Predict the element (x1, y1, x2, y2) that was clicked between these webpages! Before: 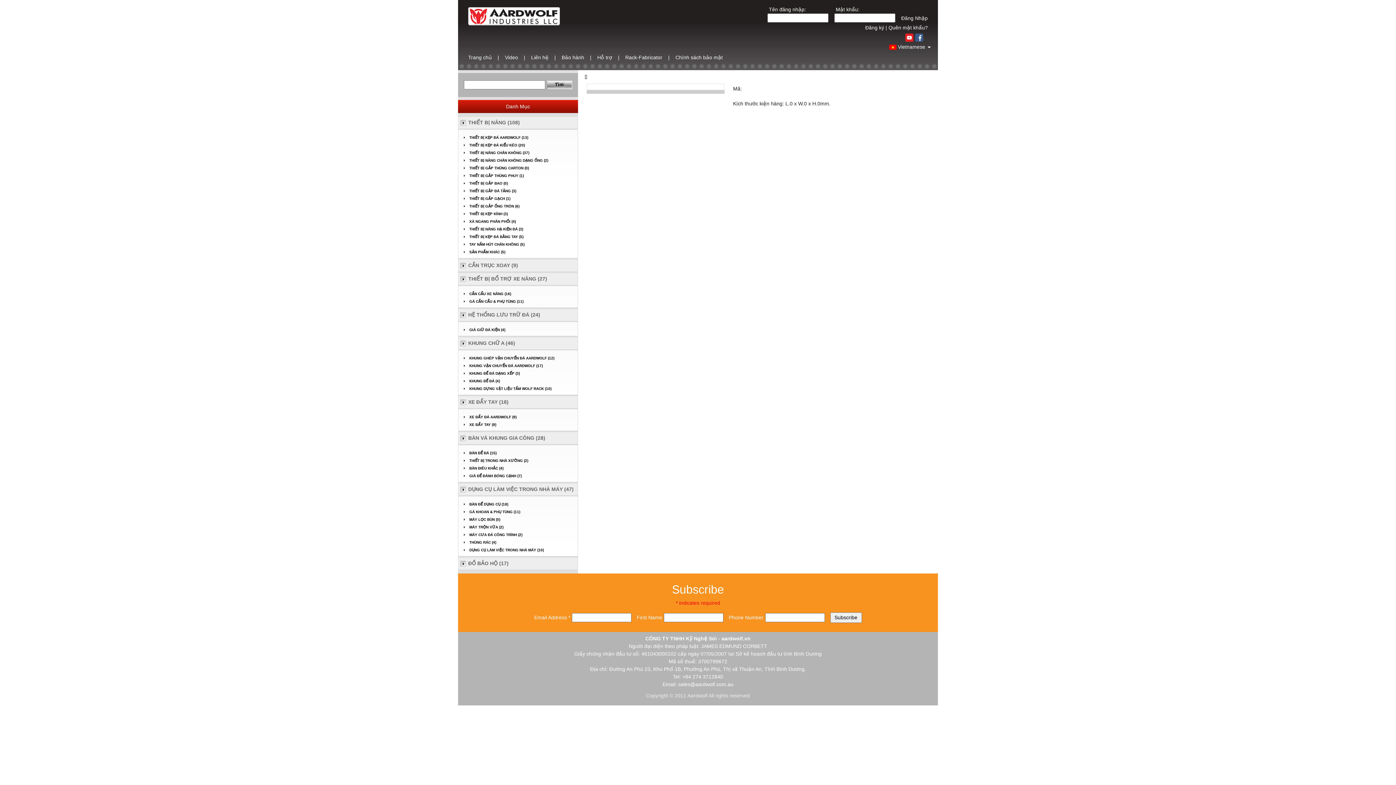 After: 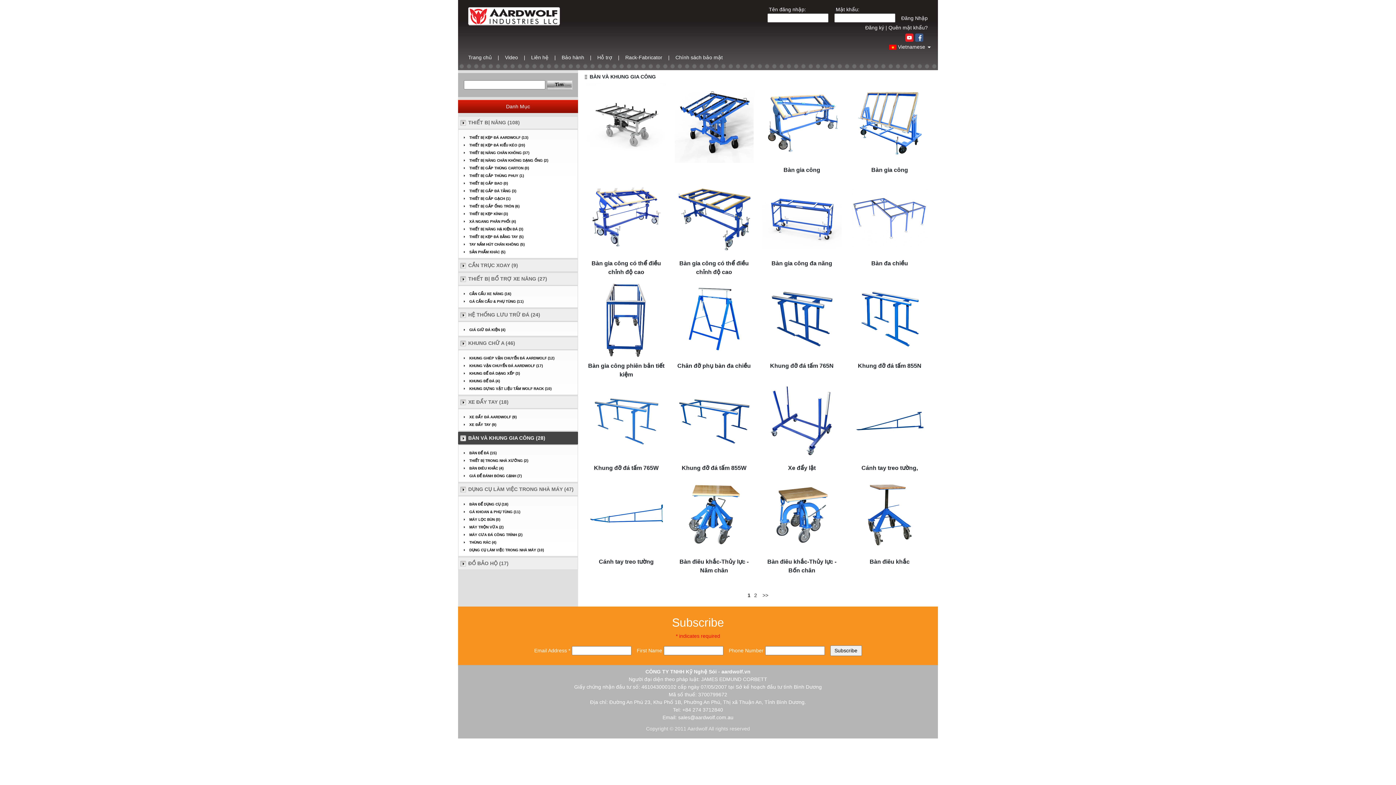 Action: label: BÀN VÀ KHUNG GIA CÔNG (28) bbox: (458, 432, 578, 444)